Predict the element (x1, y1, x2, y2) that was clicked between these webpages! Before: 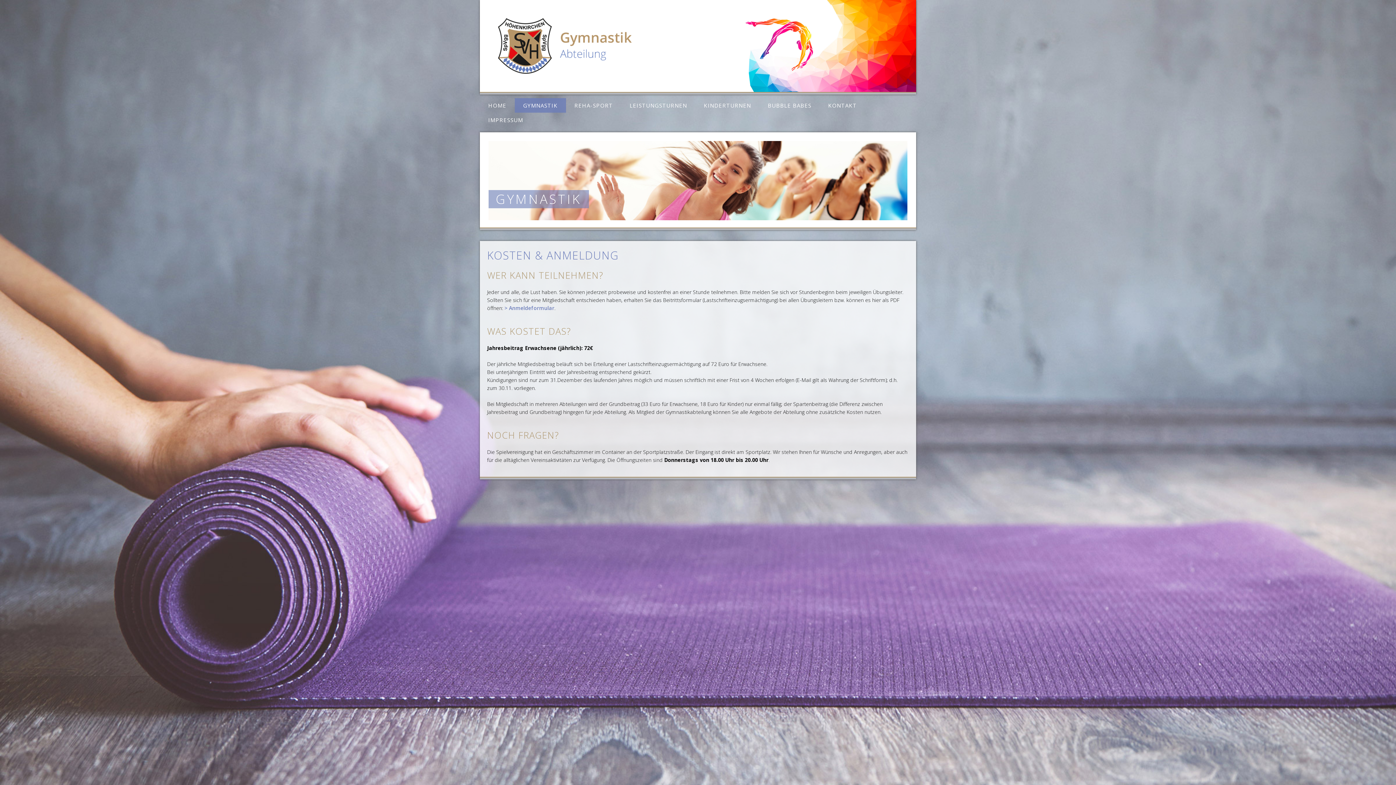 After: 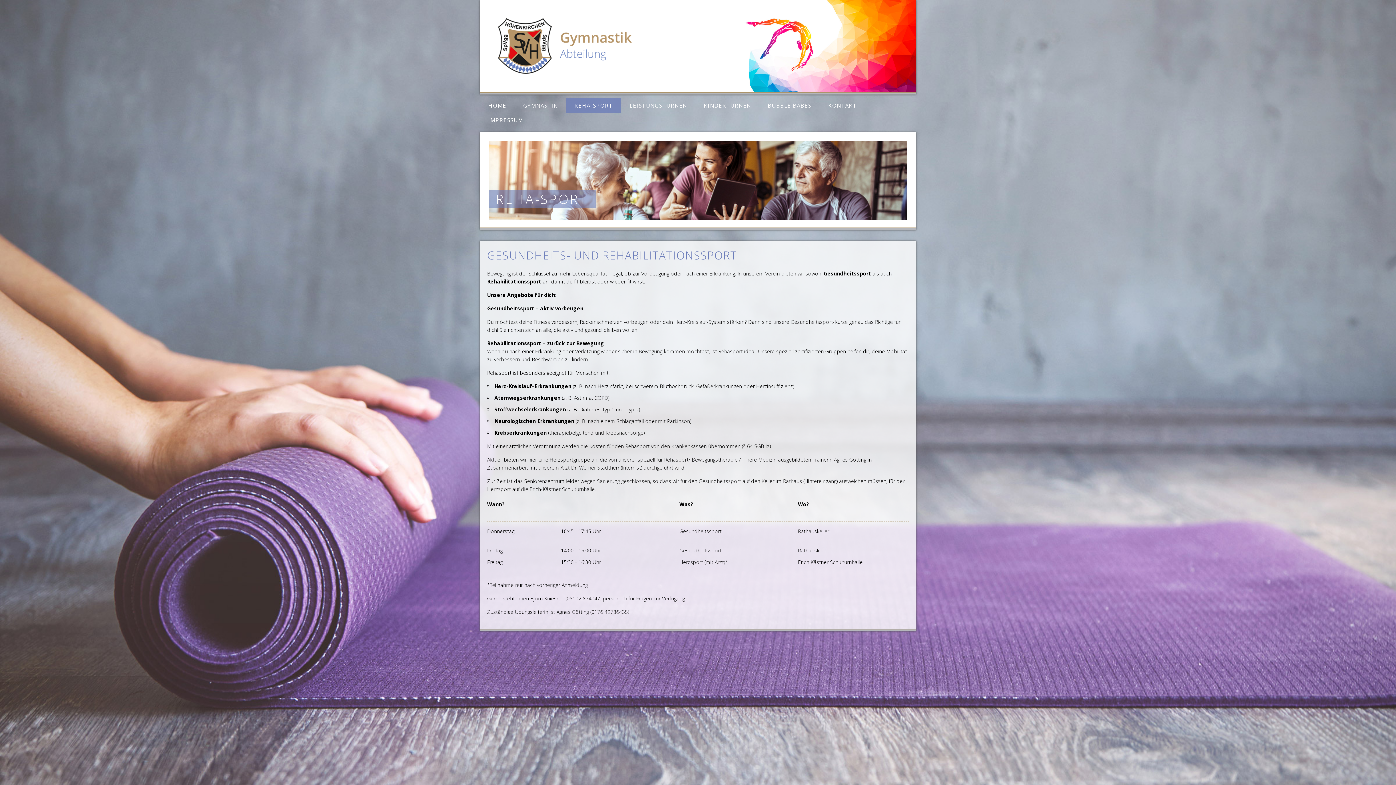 Action: label: REHA-SPORT bbox: (566, 98, 621, 112)